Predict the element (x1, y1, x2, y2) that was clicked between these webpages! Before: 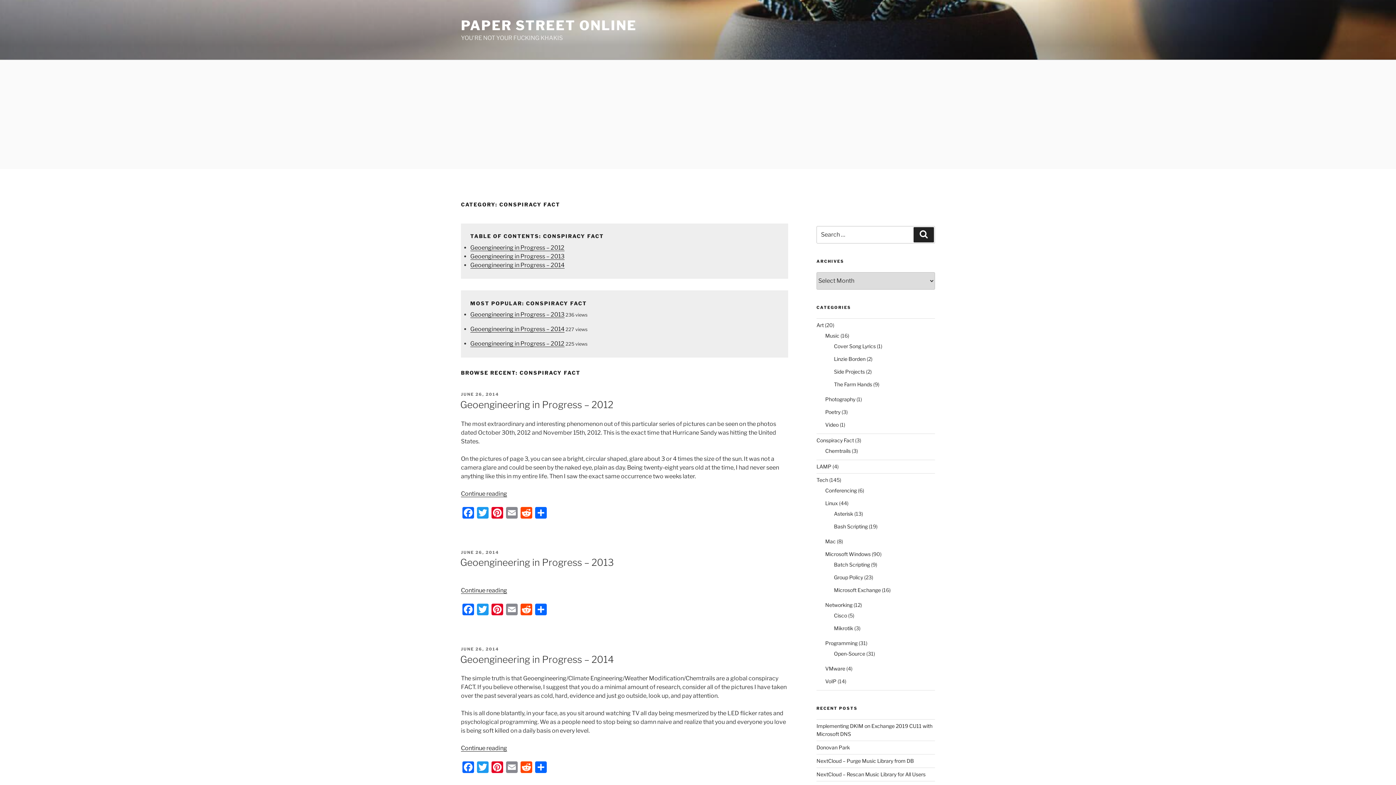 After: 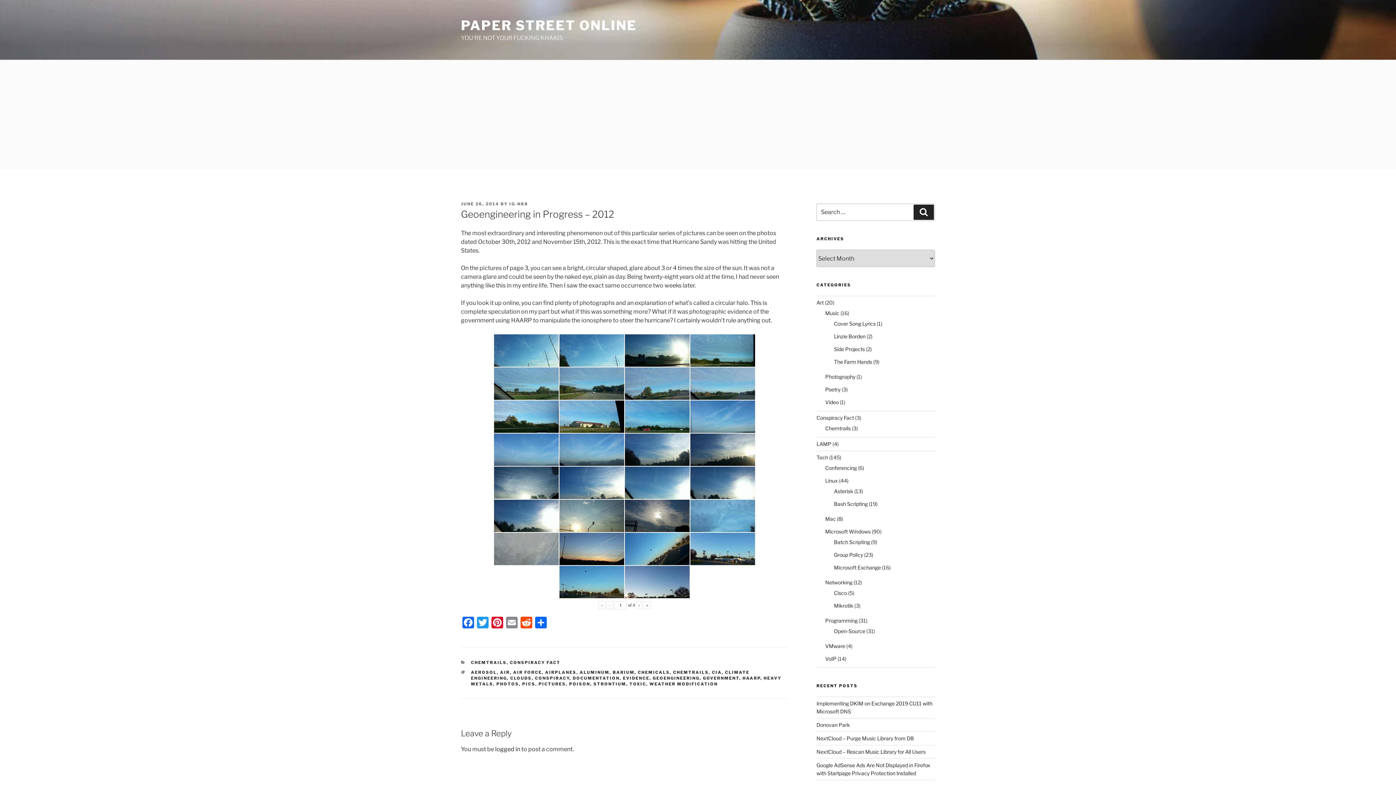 Action: label: Geoengineering in Progress – 2012 bbox: (470, 244, 564, 251)